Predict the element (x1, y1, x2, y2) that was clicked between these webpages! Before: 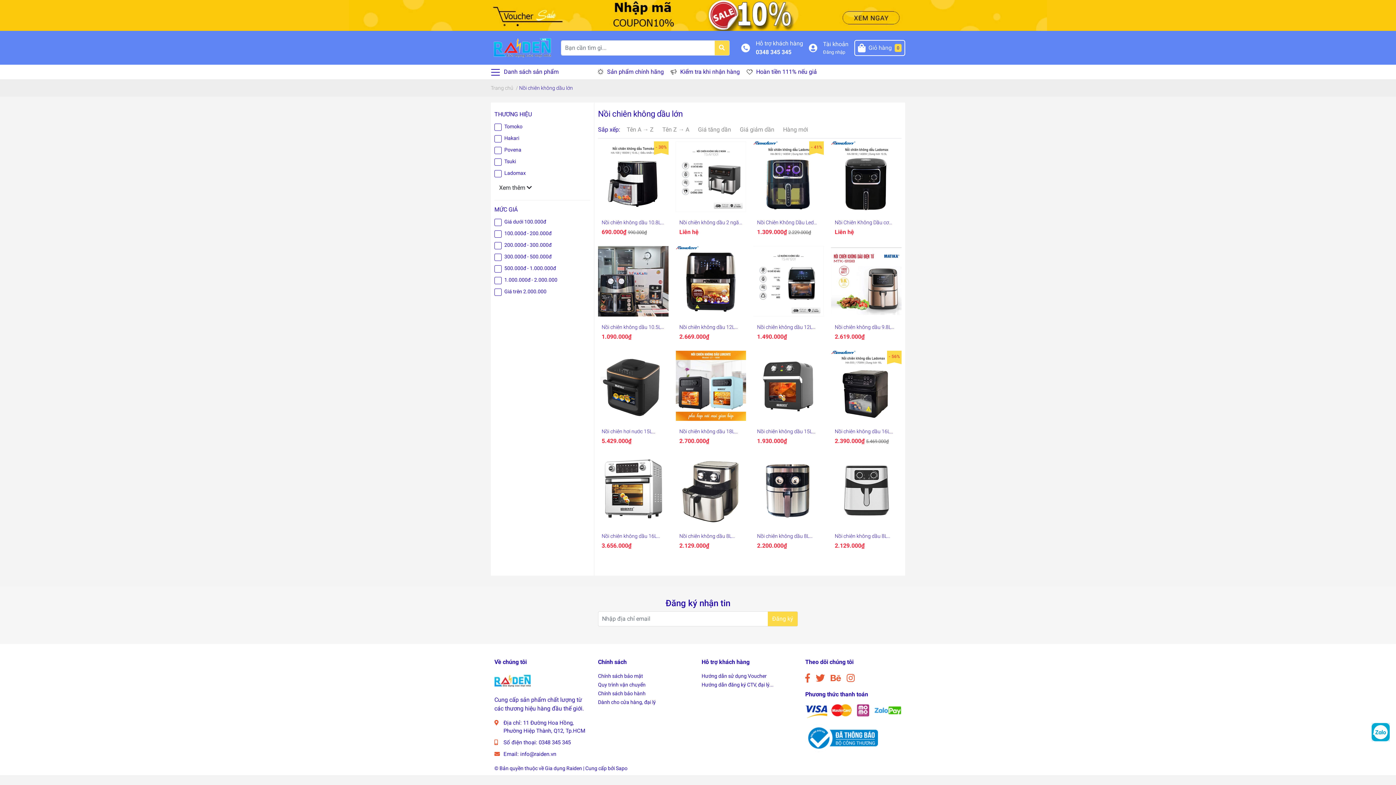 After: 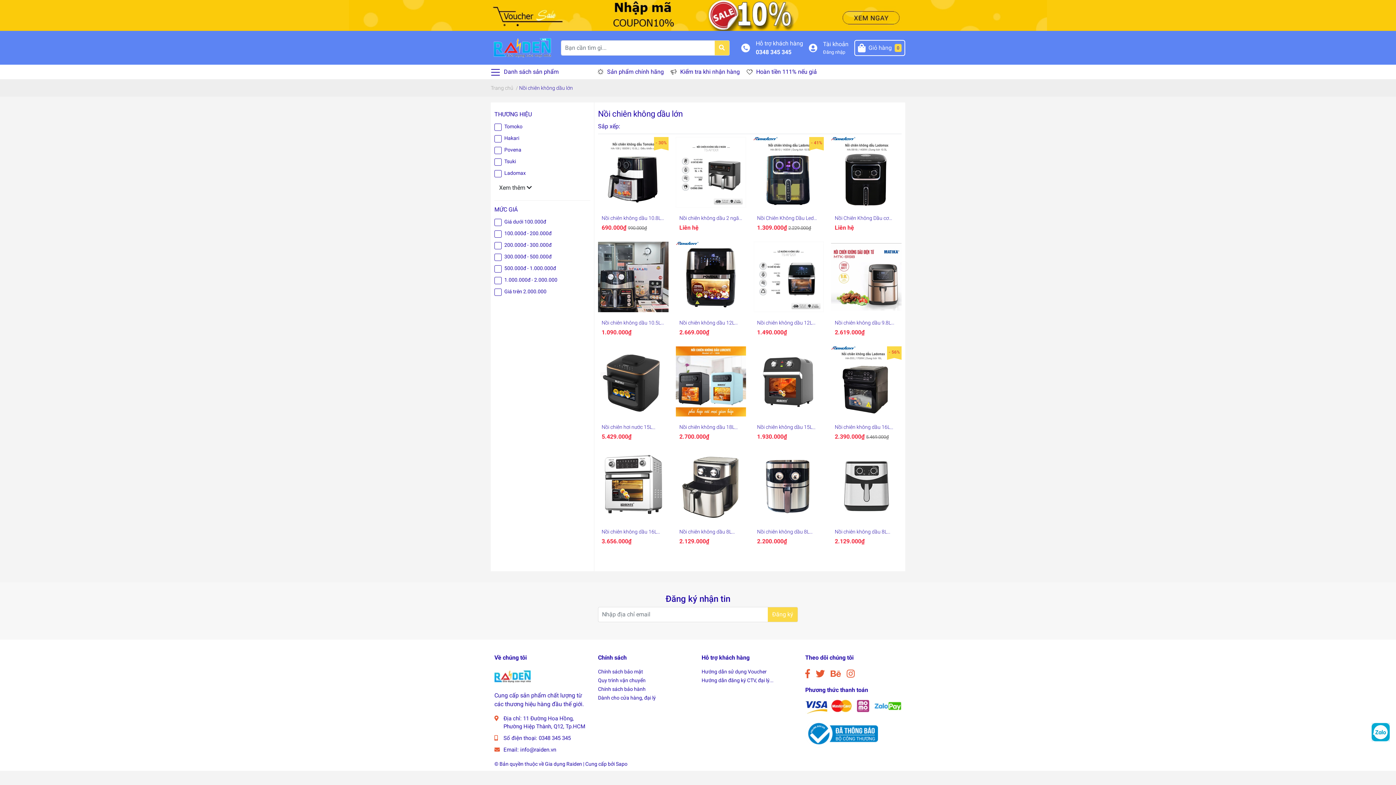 Action: label: Hàng mới bbox: (779, 122, 812, 138)